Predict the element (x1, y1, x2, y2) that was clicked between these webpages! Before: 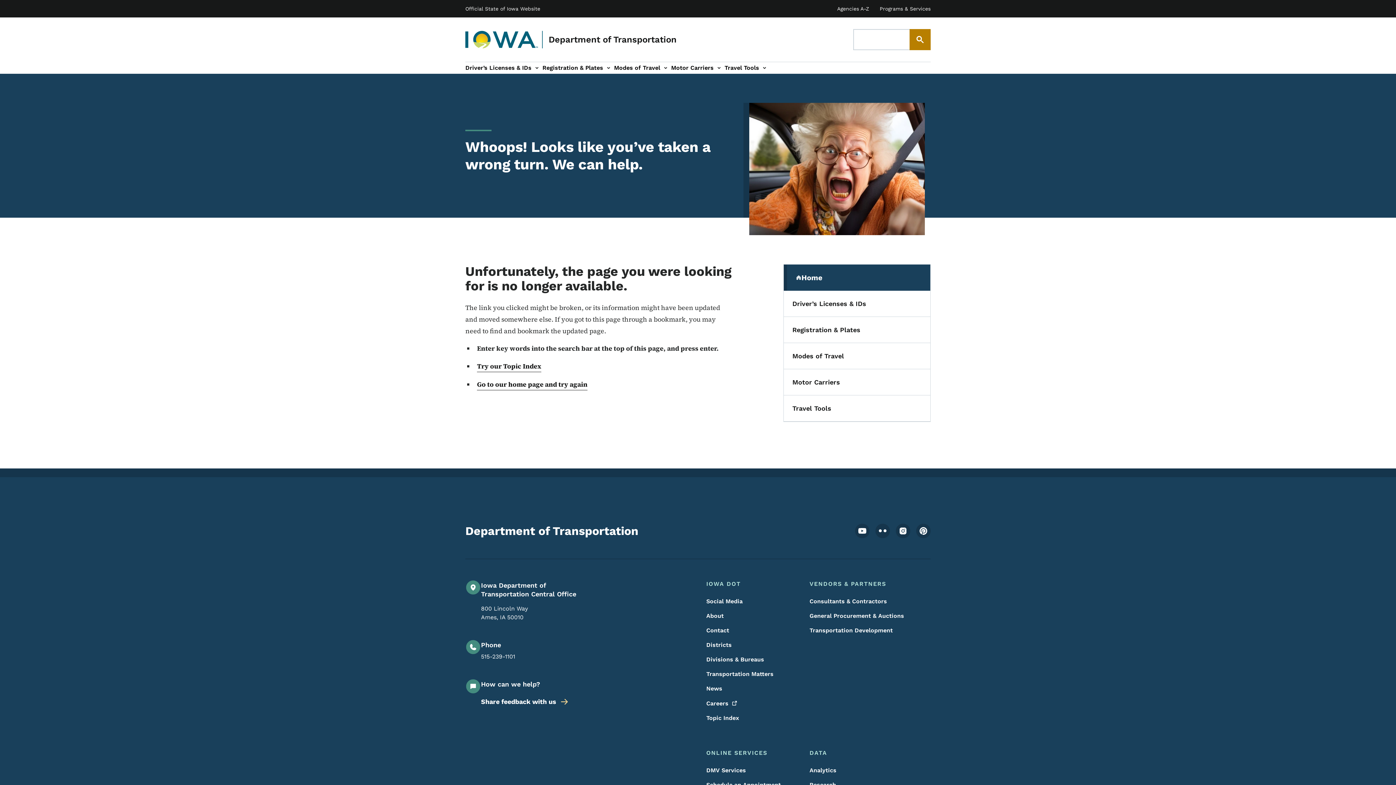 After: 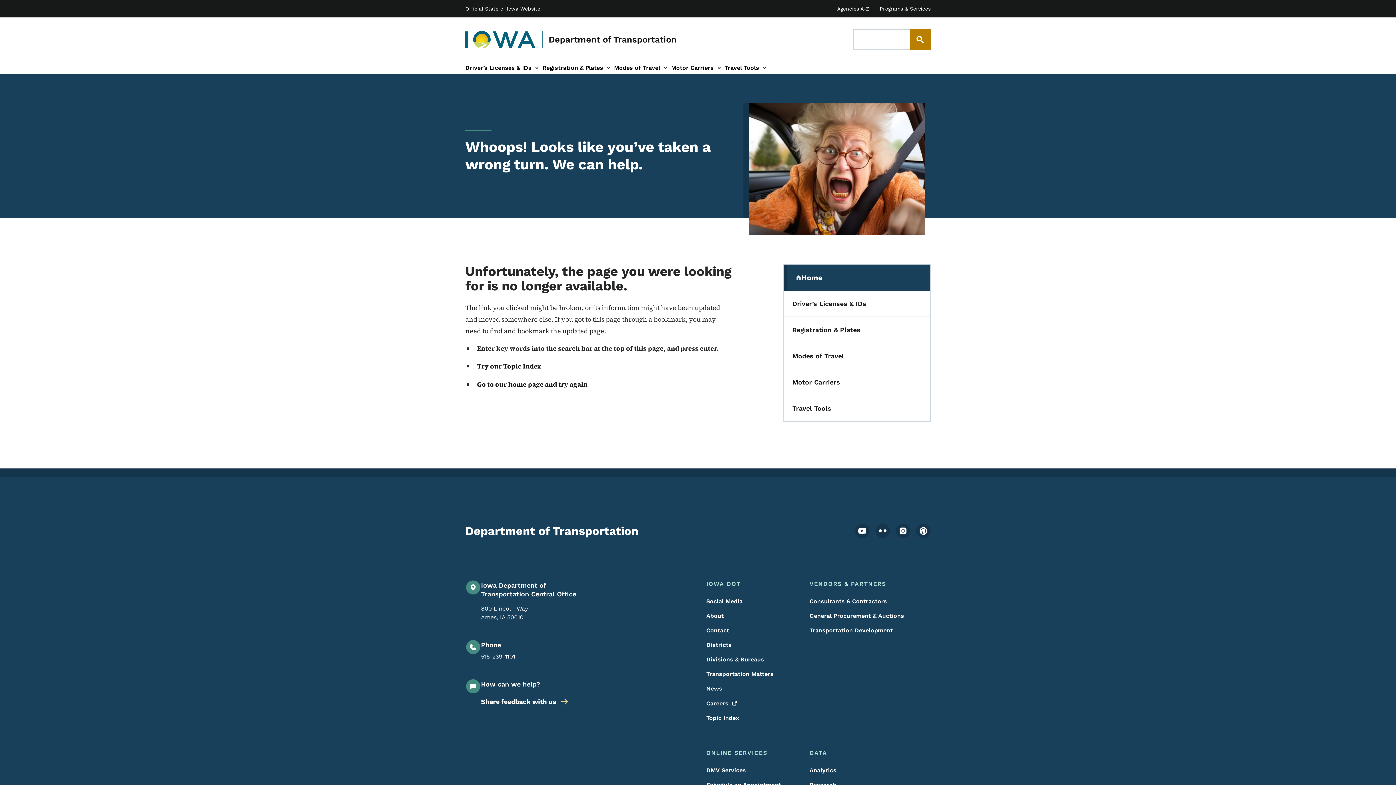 Action: bbox: (481, 653, 515, 660) label: 515-239-1101